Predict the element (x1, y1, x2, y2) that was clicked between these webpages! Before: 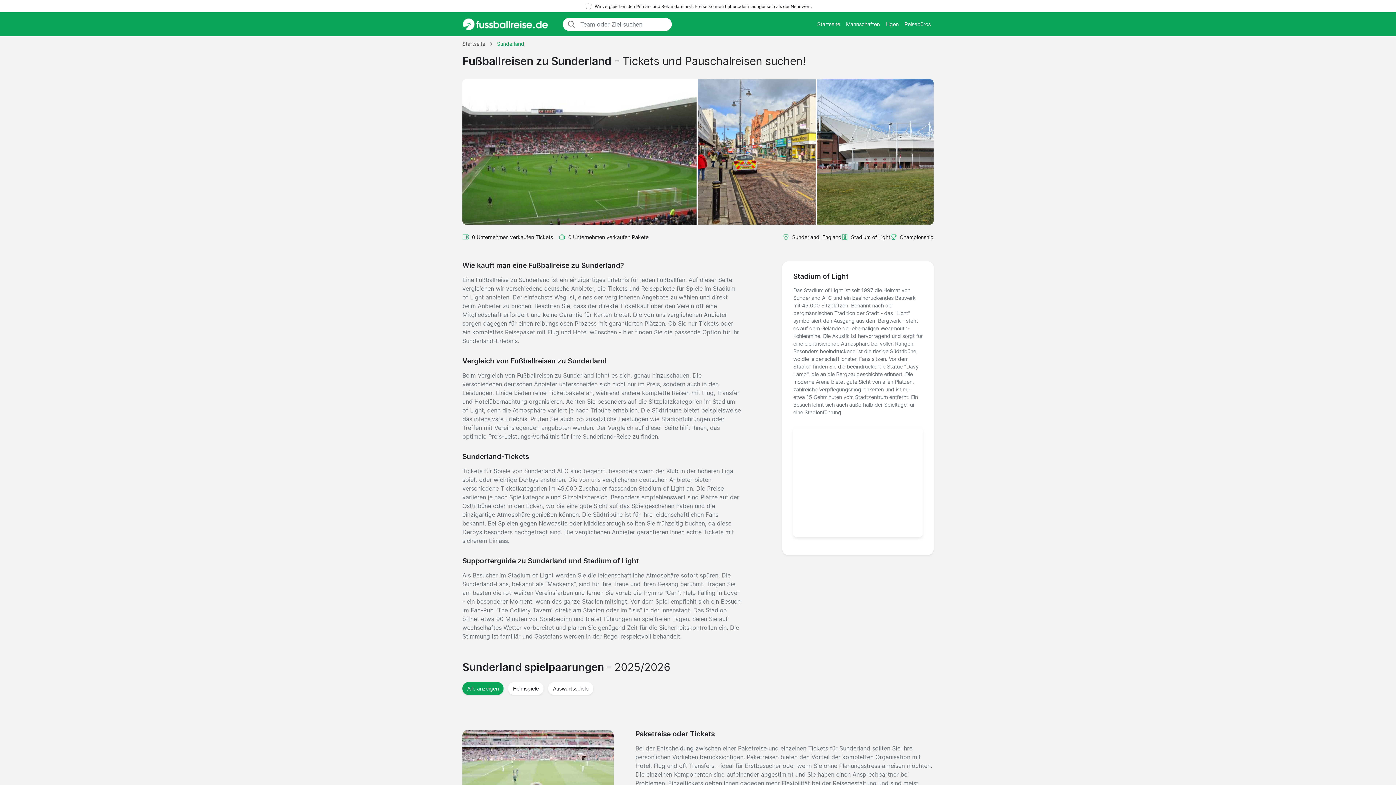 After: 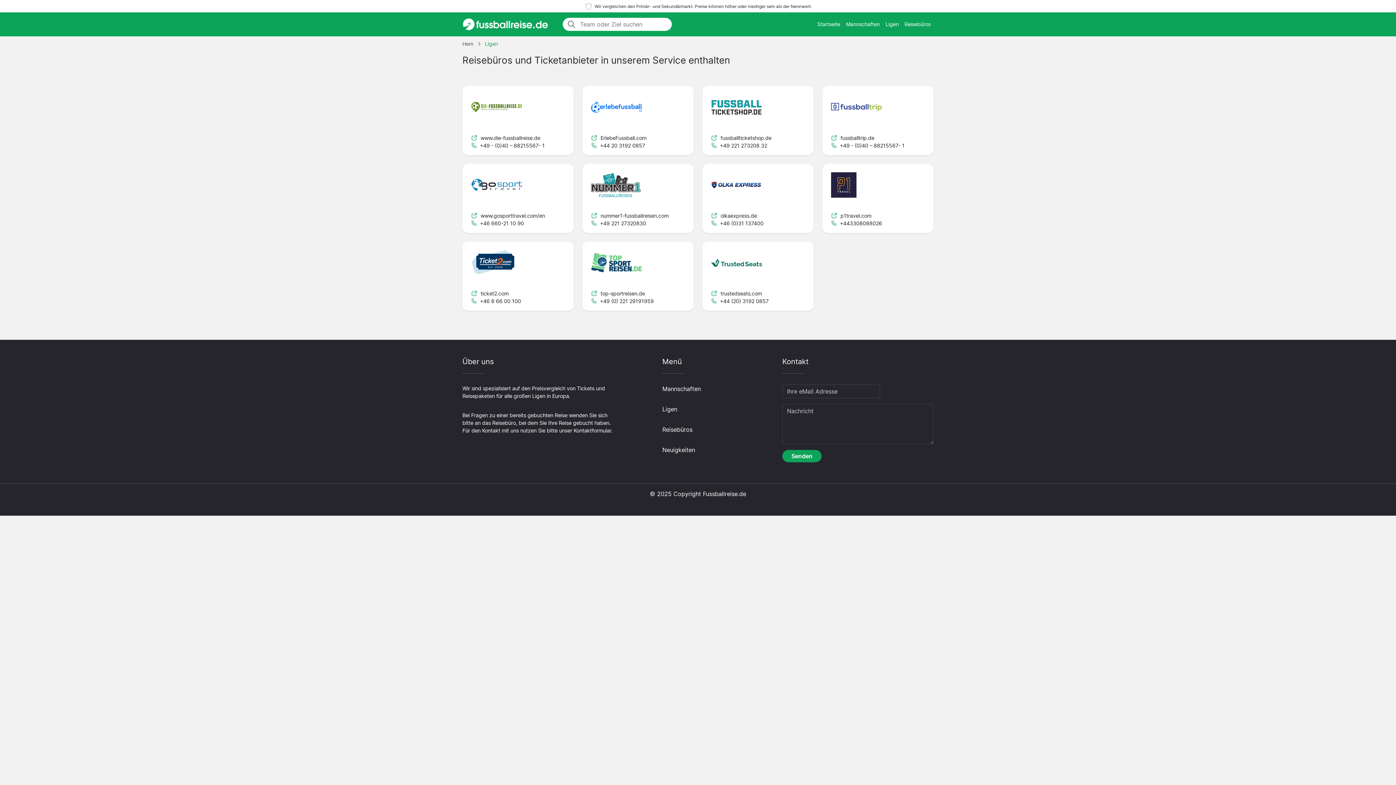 Action: label: Reisebüros bbox: (901, 17, 933, 30)